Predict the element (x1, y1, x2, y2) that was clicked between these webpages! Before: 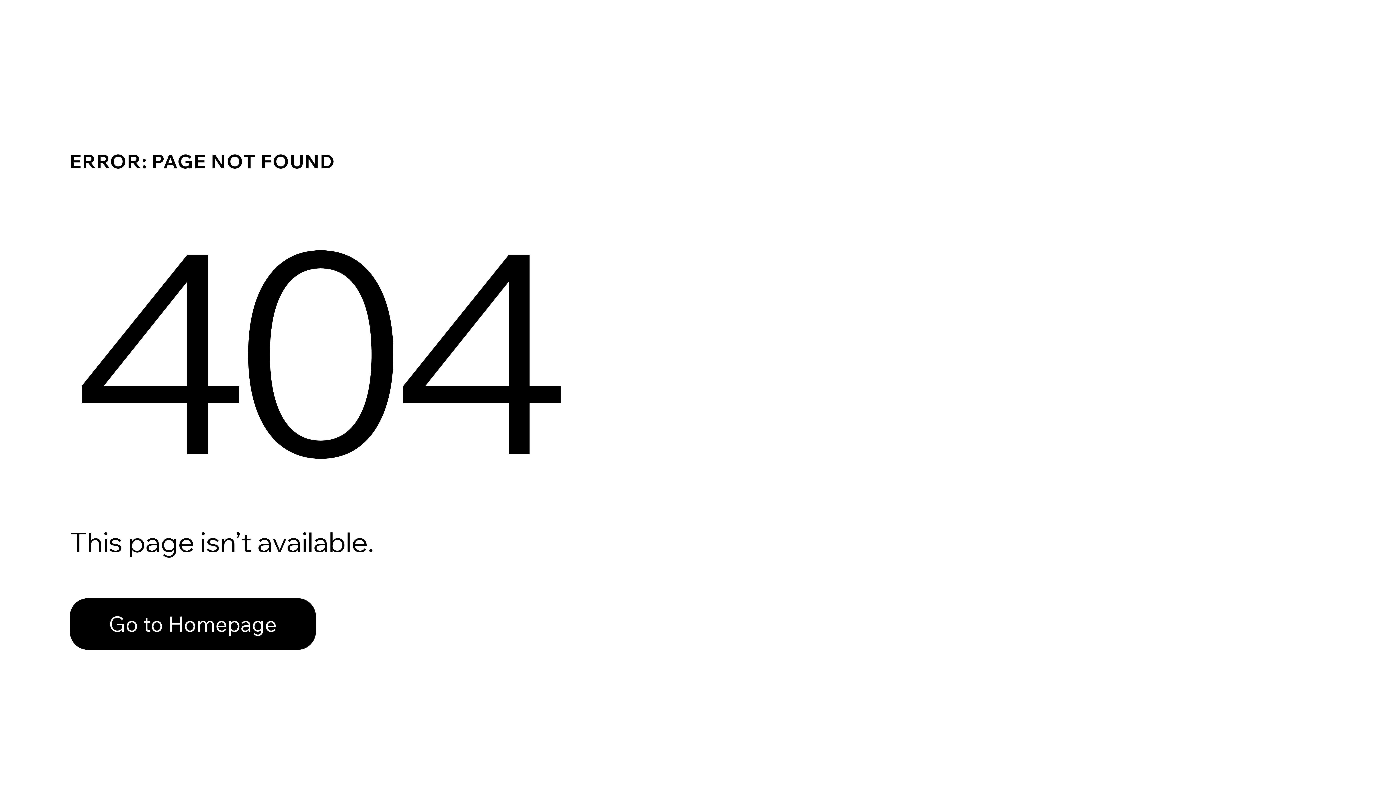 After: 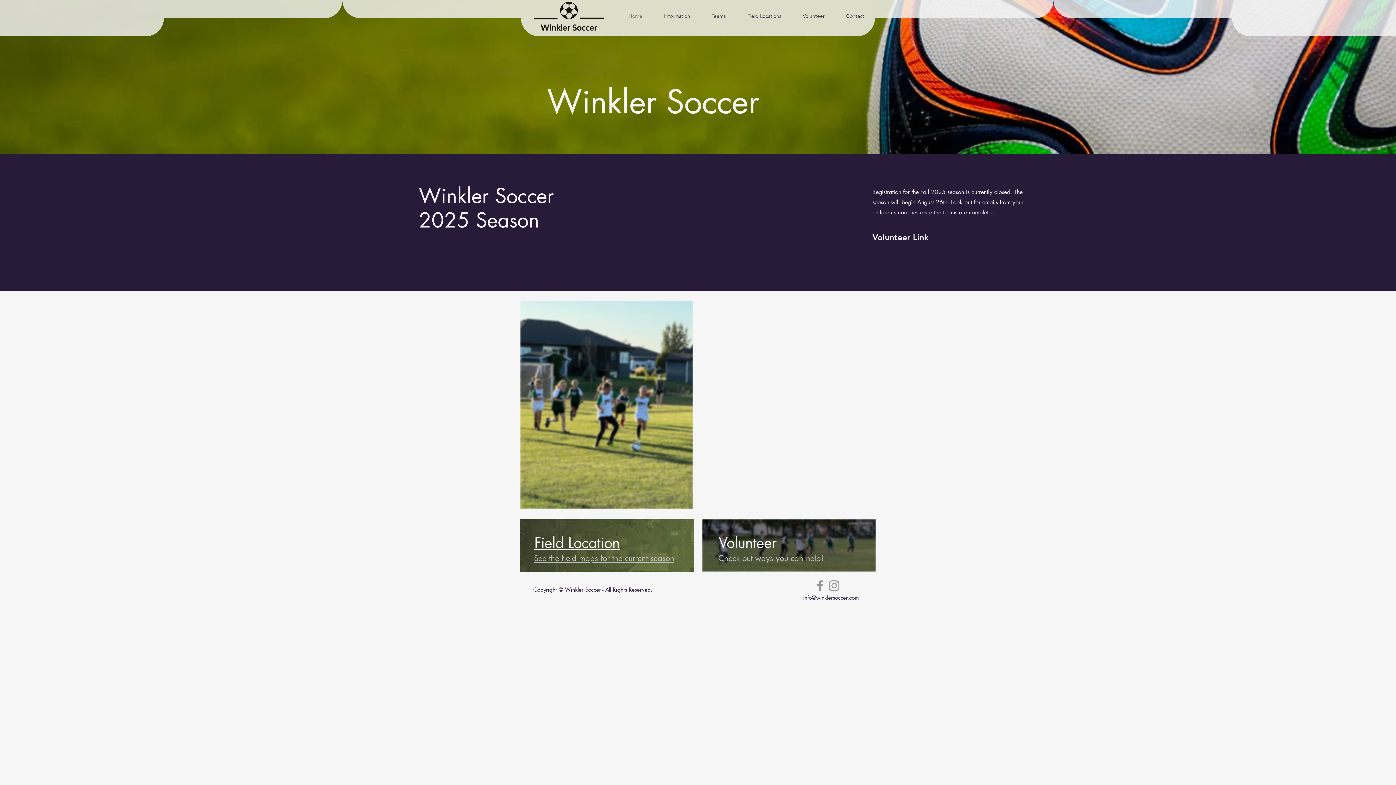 Action: label: Go to Homepage bbox: (69, 598, 316, 650)